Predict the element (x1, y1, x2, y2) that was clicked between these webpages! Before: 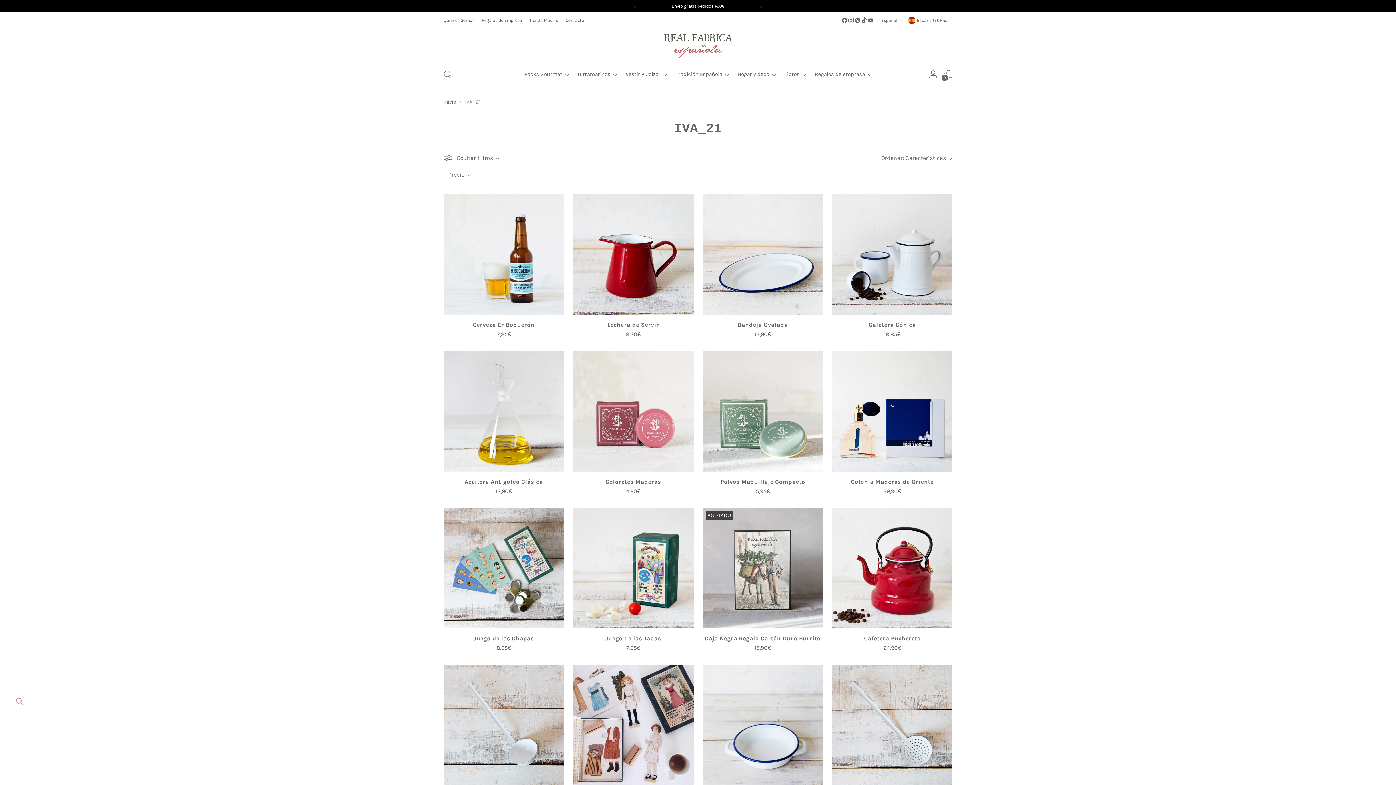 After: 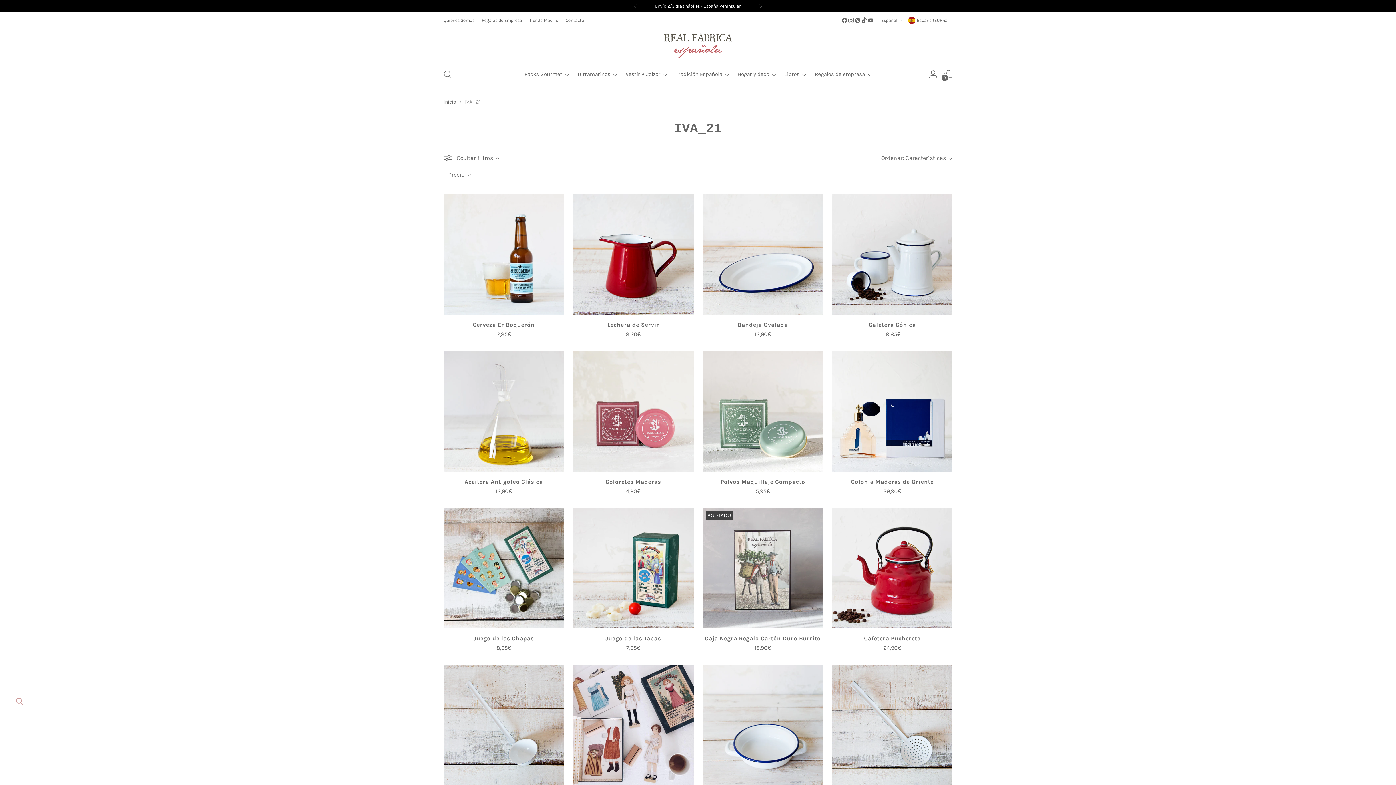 Action: bbox: (752, 0, 768, 12)